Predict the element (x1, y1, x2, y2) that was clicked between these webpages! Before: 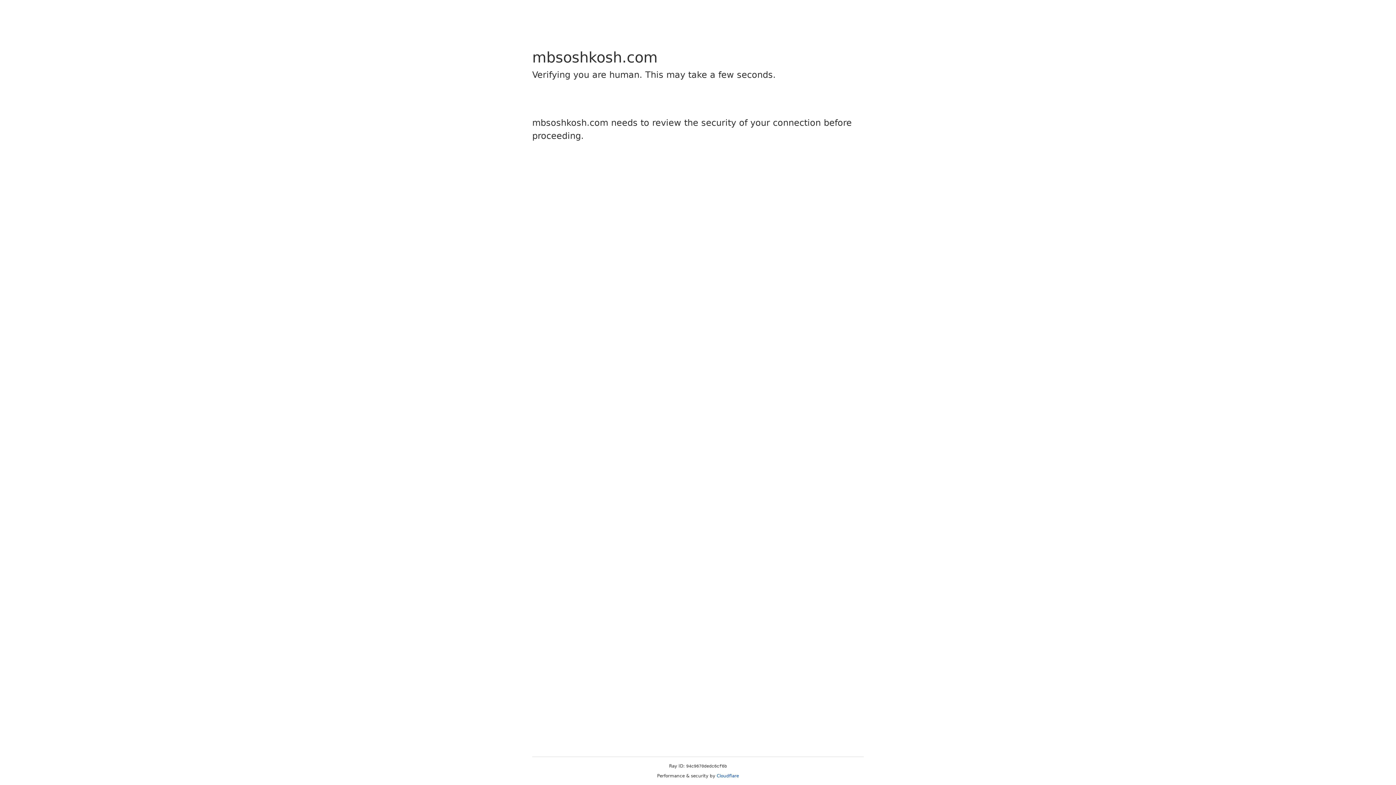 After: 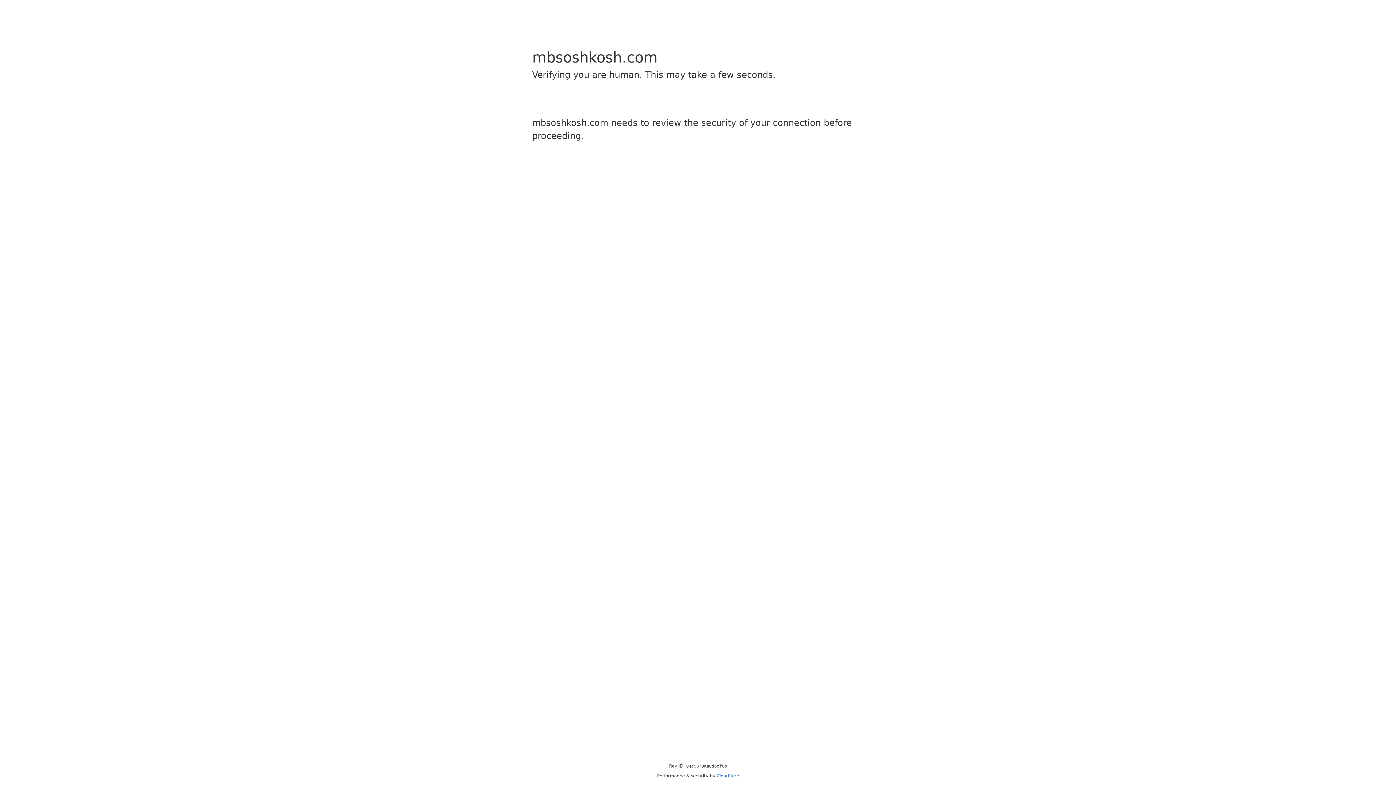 Action: bbox: (716, 773, 739, 778) label: Cloudflare